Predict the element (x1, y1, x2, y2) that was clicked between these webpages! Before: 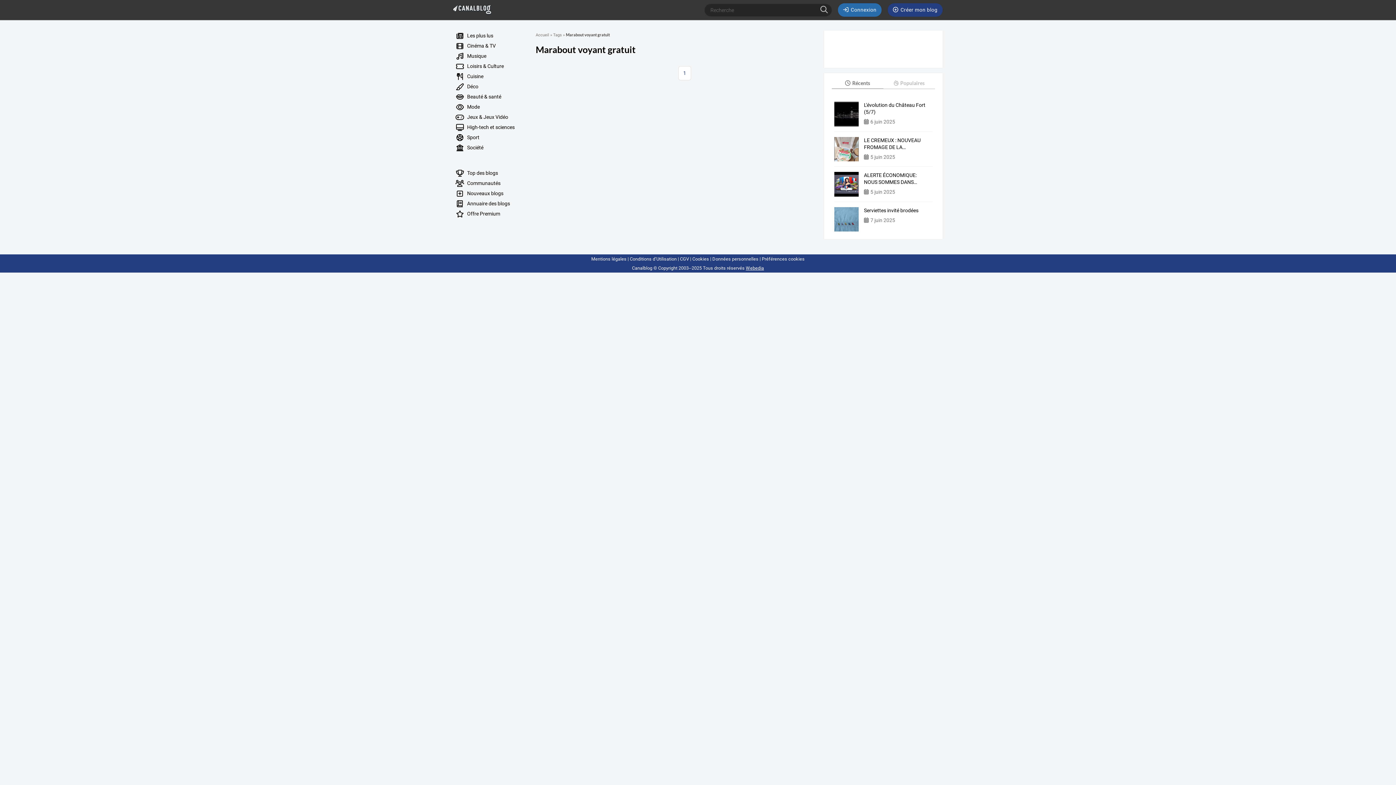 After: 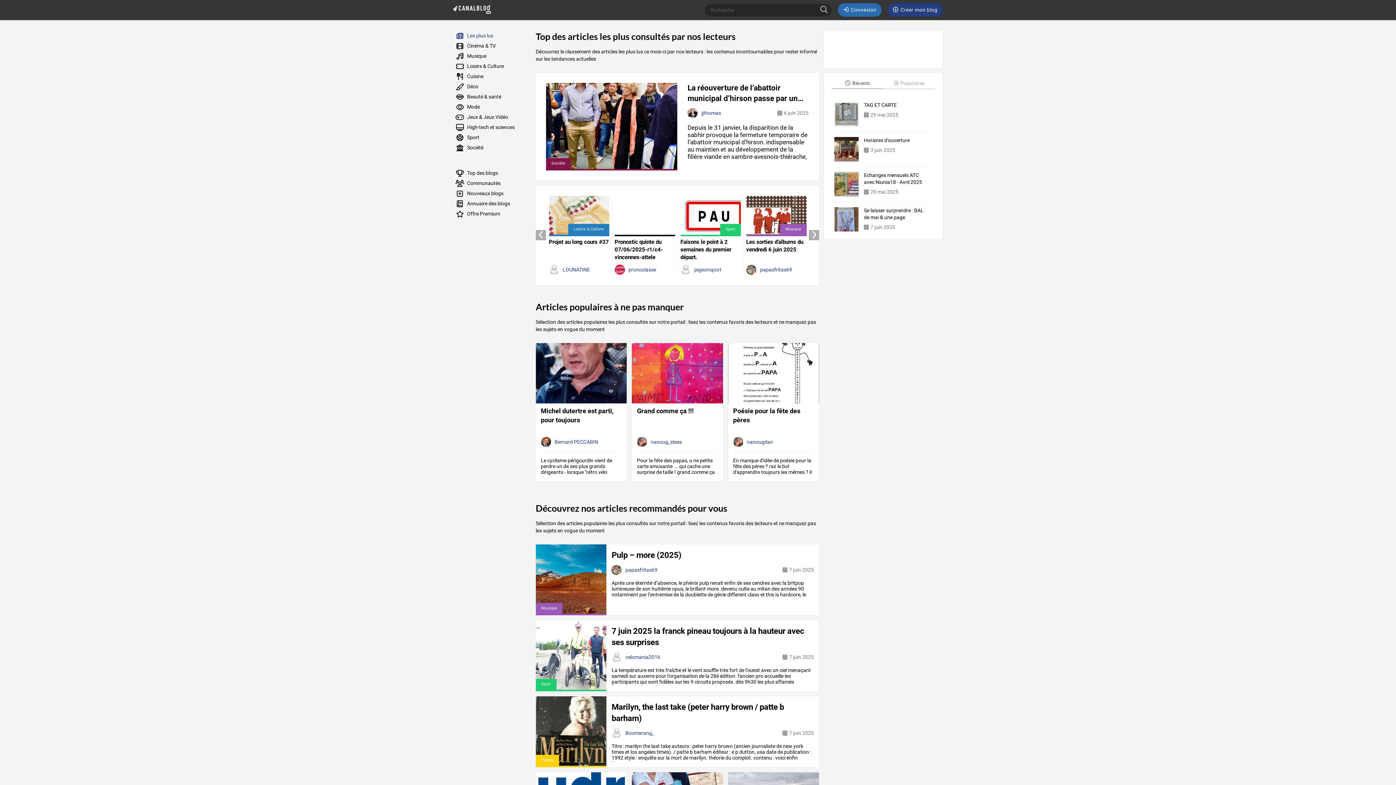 Action: bbox: (453, 0, 520, 19)